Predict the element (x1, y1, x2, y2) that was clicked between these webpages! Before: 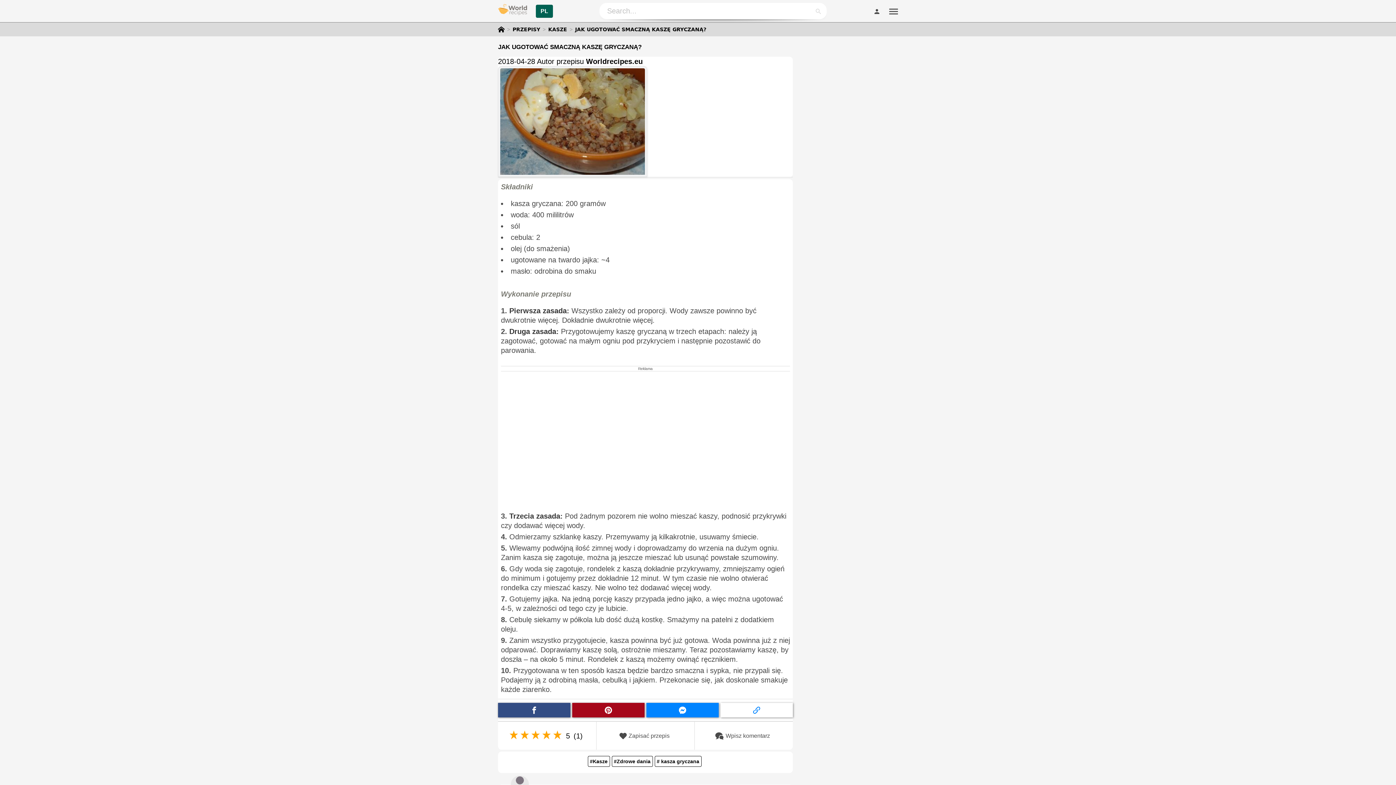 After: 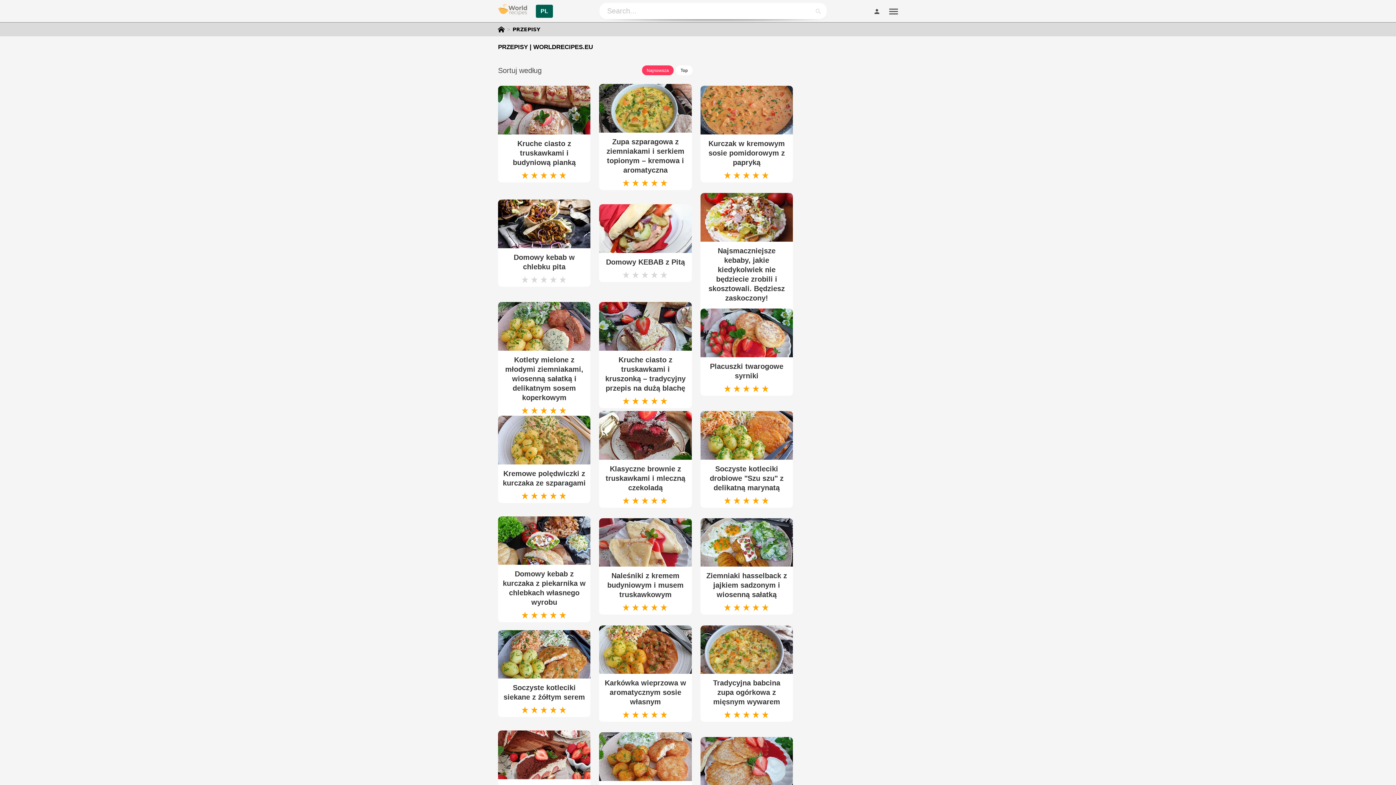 Action: bbox: (493, 0, 531, 22)